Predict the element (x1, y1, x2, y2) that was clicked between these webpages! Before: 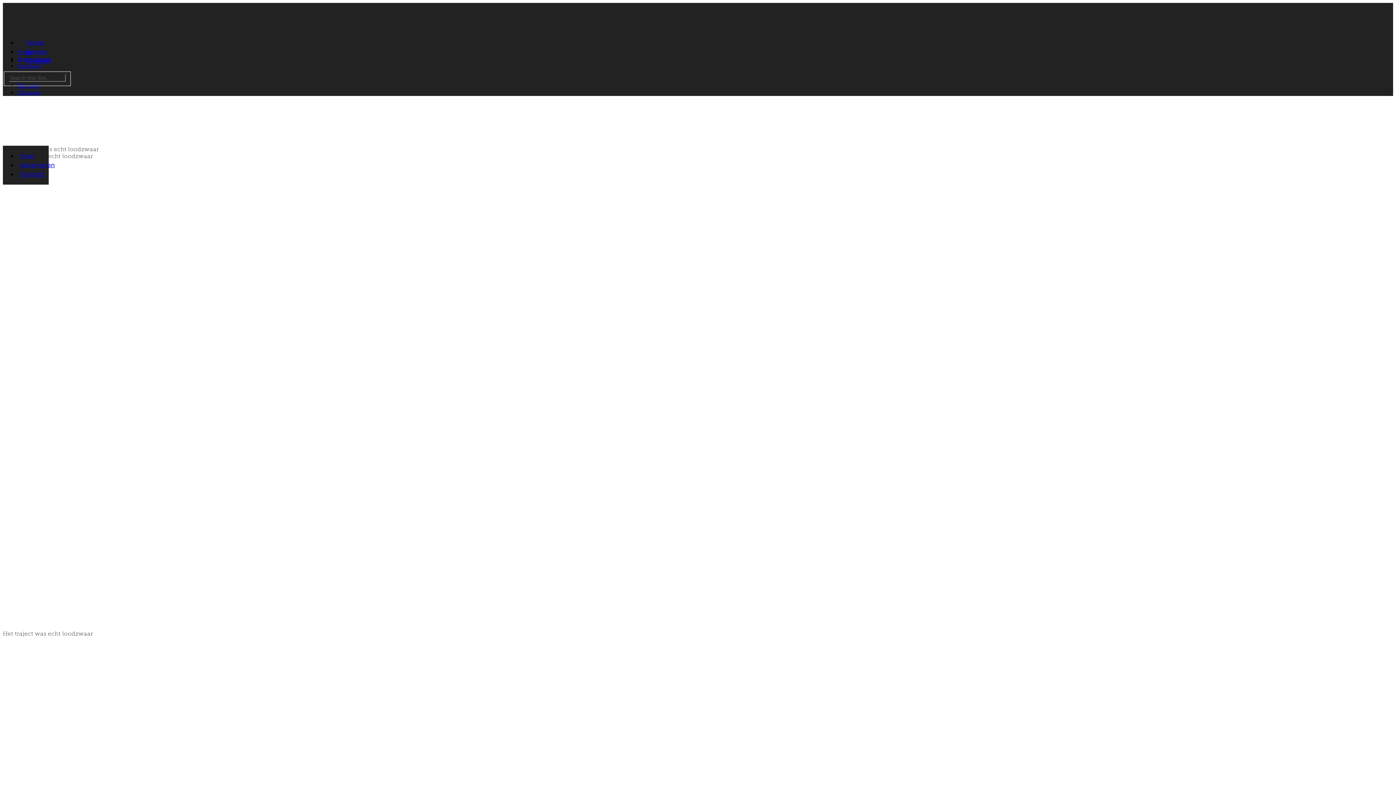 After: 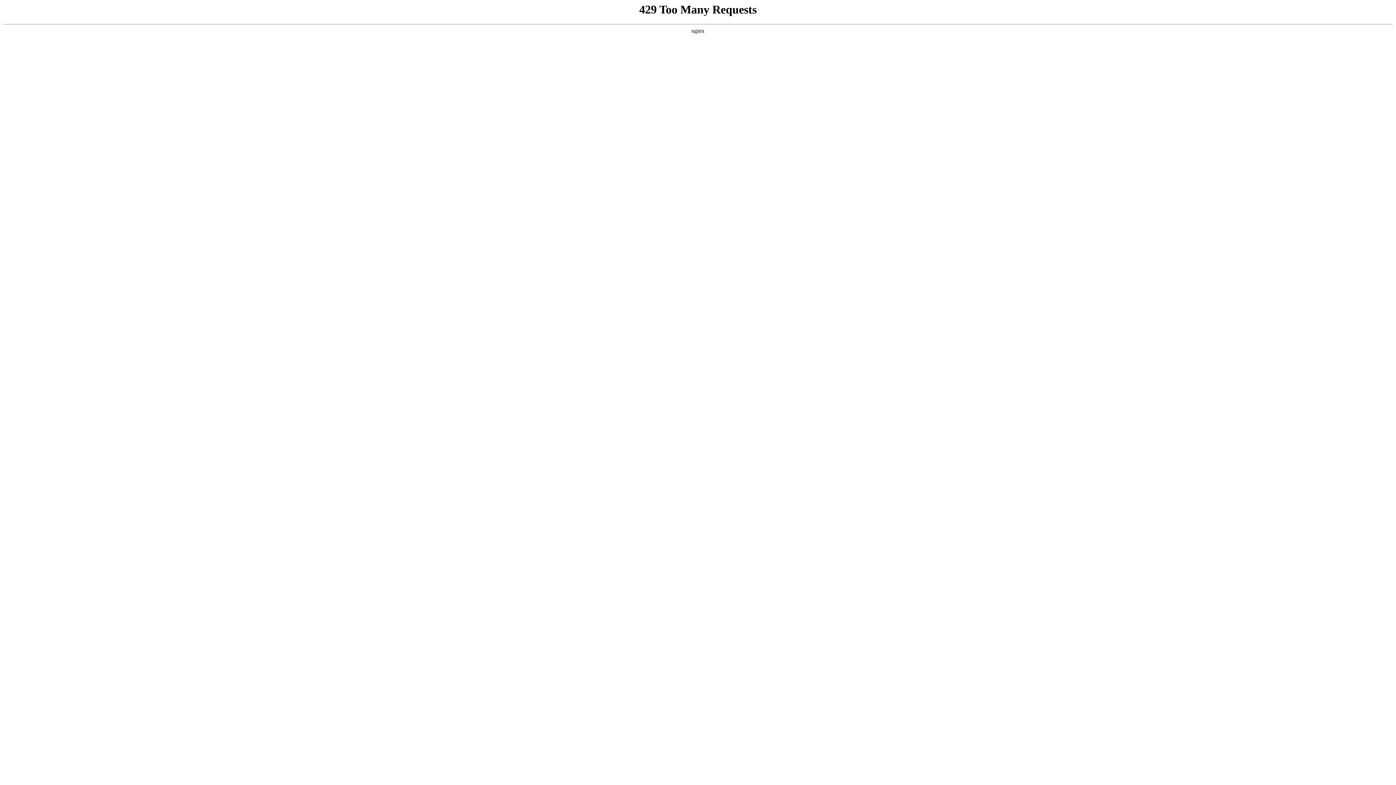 Action: label: Change bbox: (17, 89, 41, 96)